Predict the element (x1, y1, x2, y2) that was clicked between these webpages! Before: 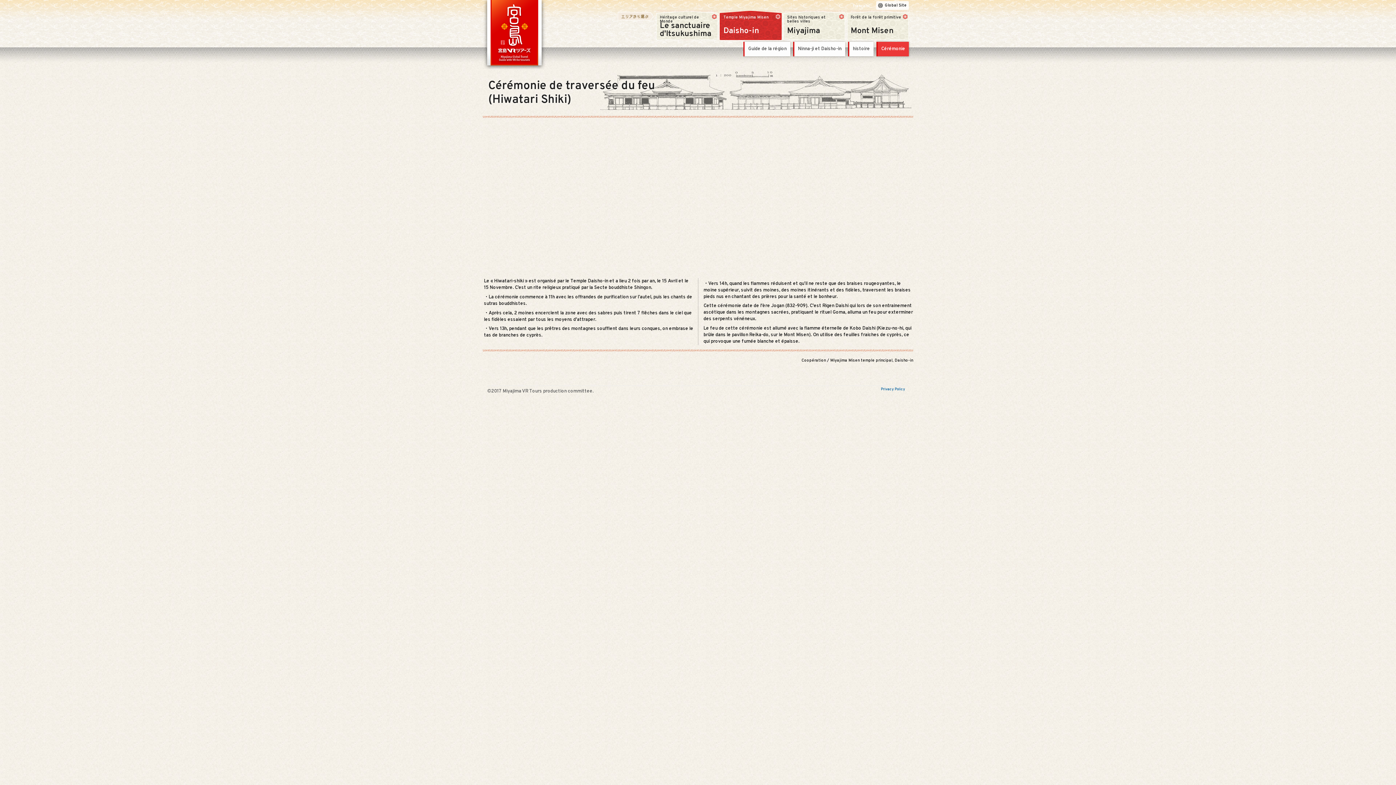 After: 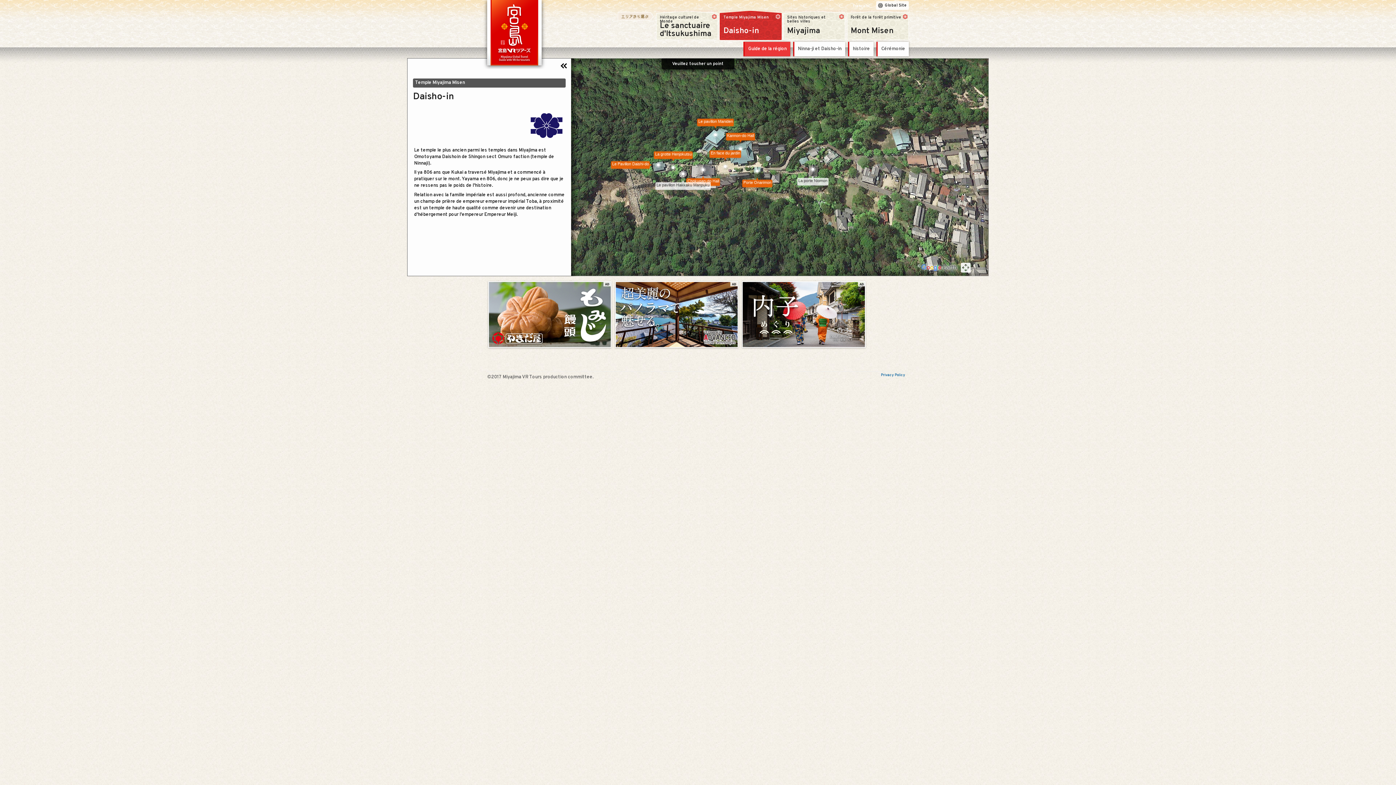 Action: label: Guide de la région bbox: (743, 41, 790, 56)